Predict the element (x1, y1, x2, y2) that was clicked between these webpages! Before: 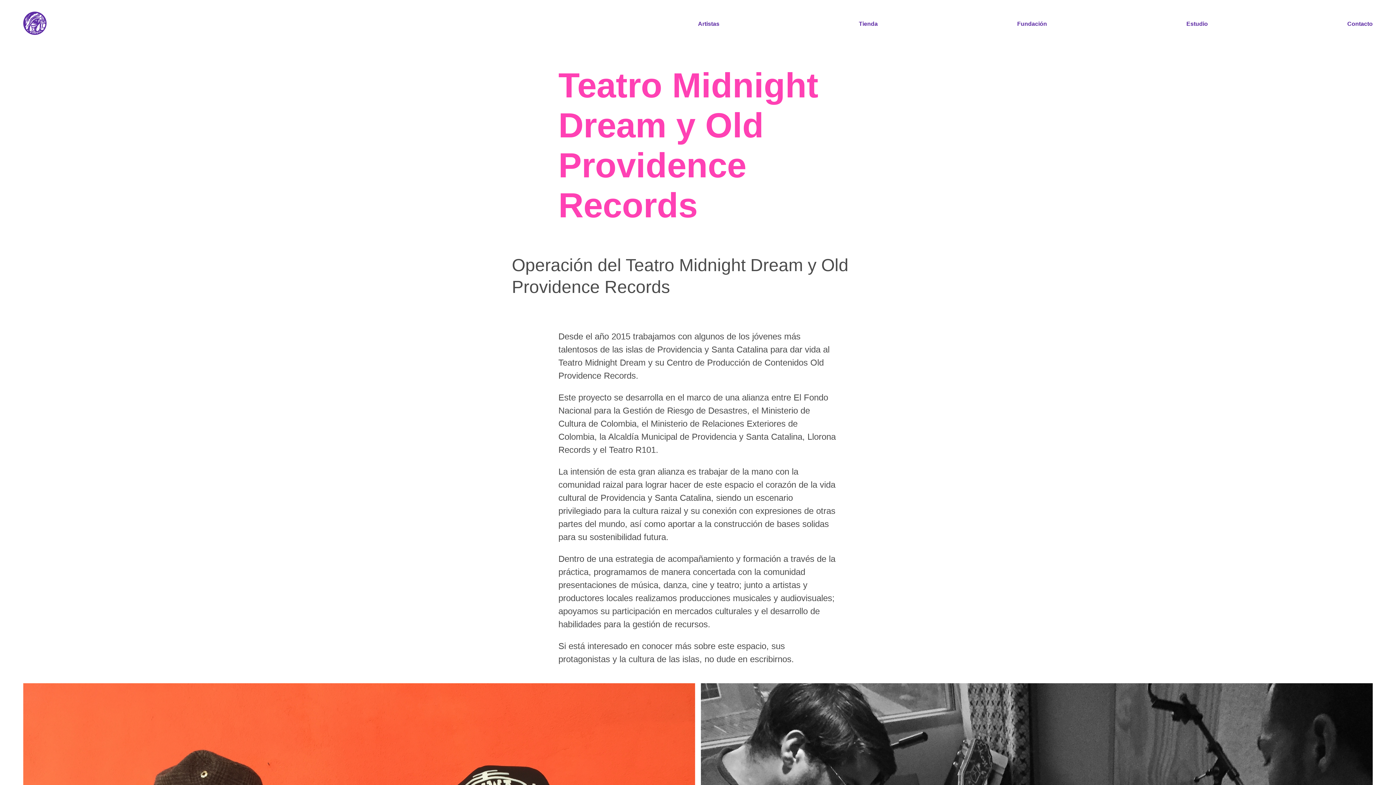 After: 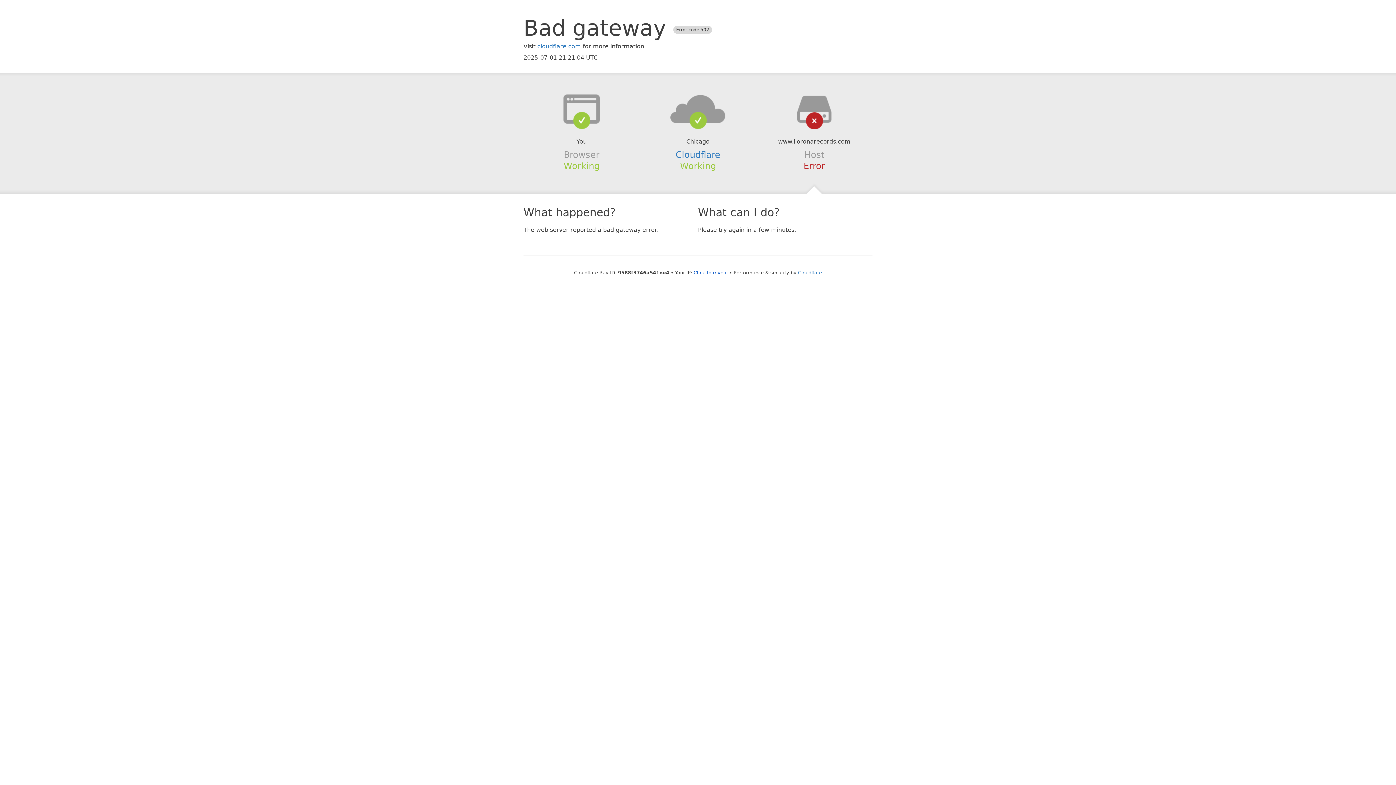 Action: label: Estudio bbox: (1186, 20, 1208, 27)